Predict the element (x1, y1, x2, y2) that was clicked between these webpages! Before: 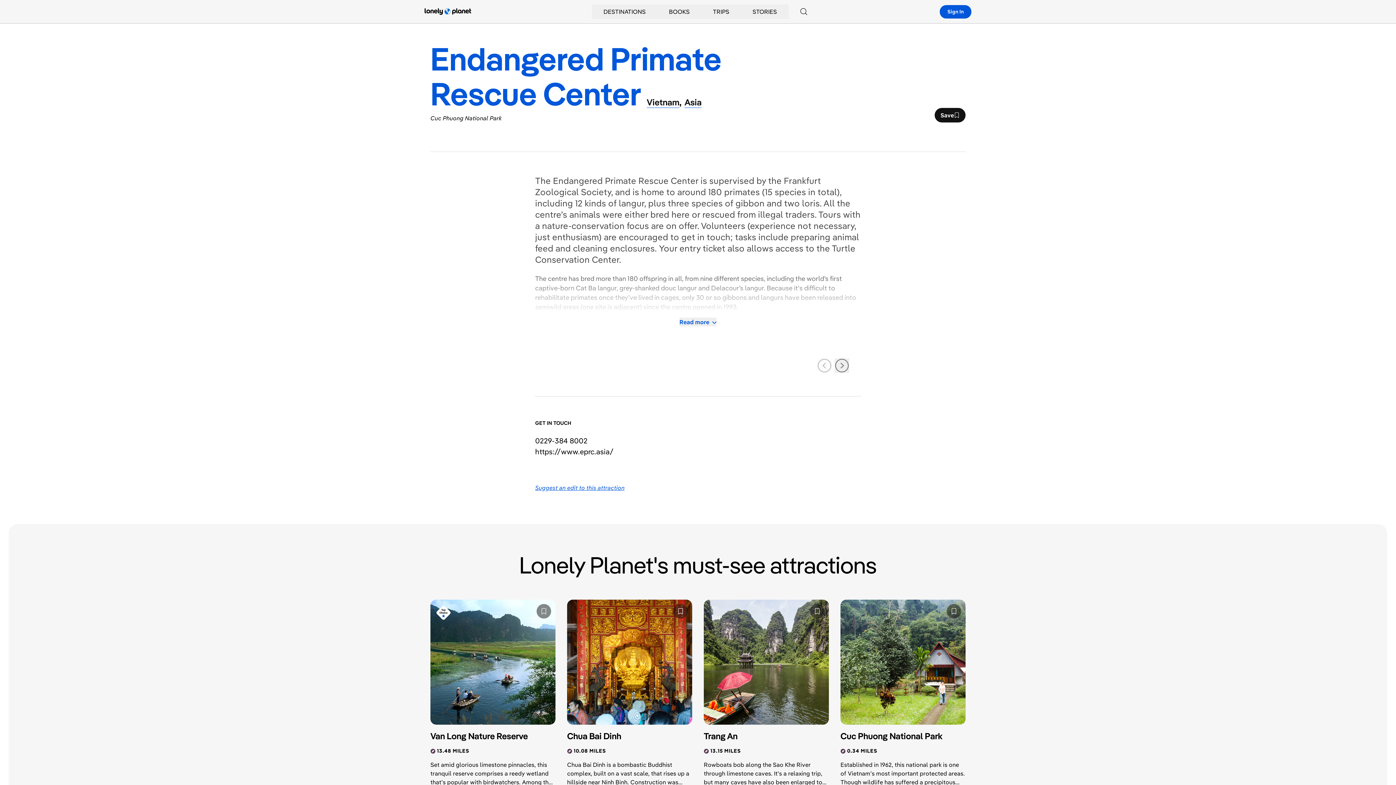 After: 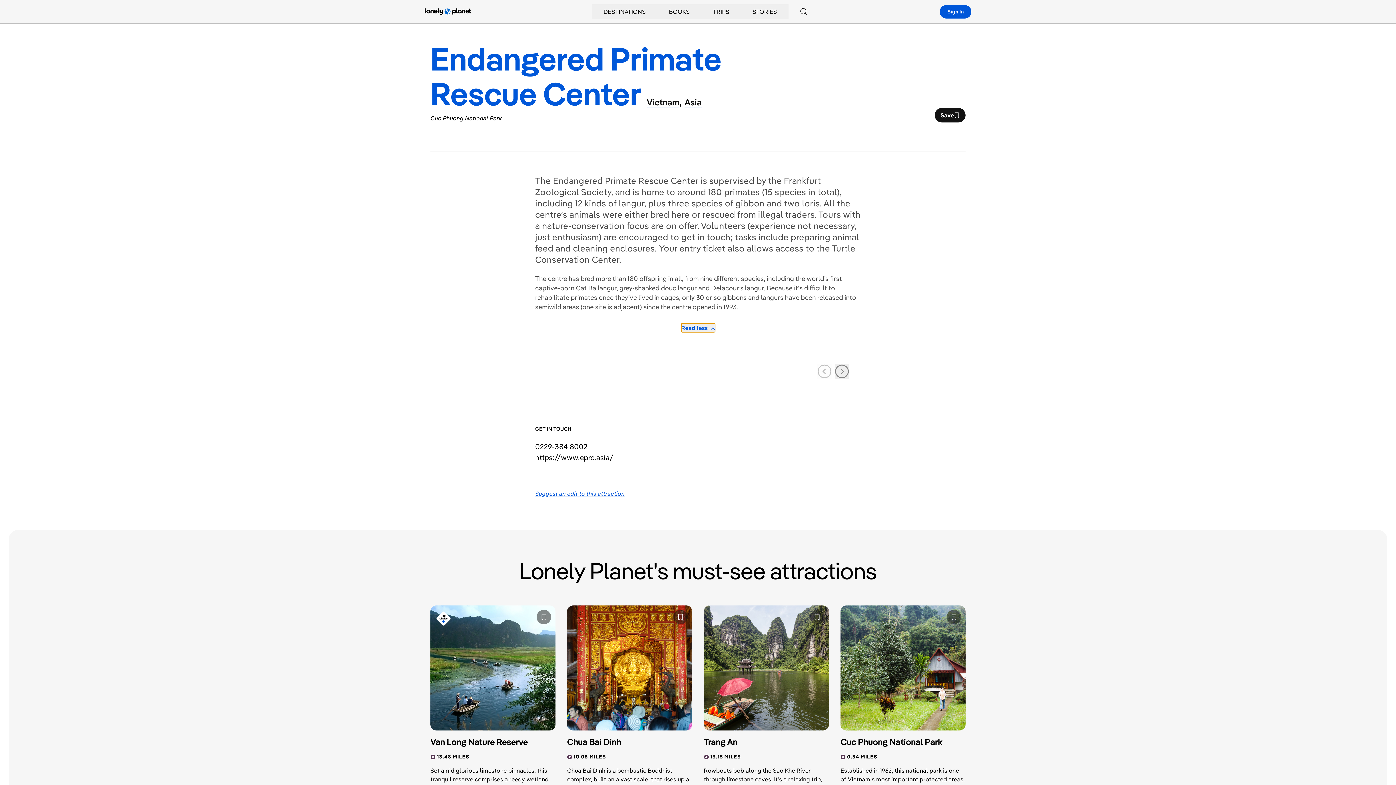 Action: bbox: (679, 317, 716, 326) label: Read more